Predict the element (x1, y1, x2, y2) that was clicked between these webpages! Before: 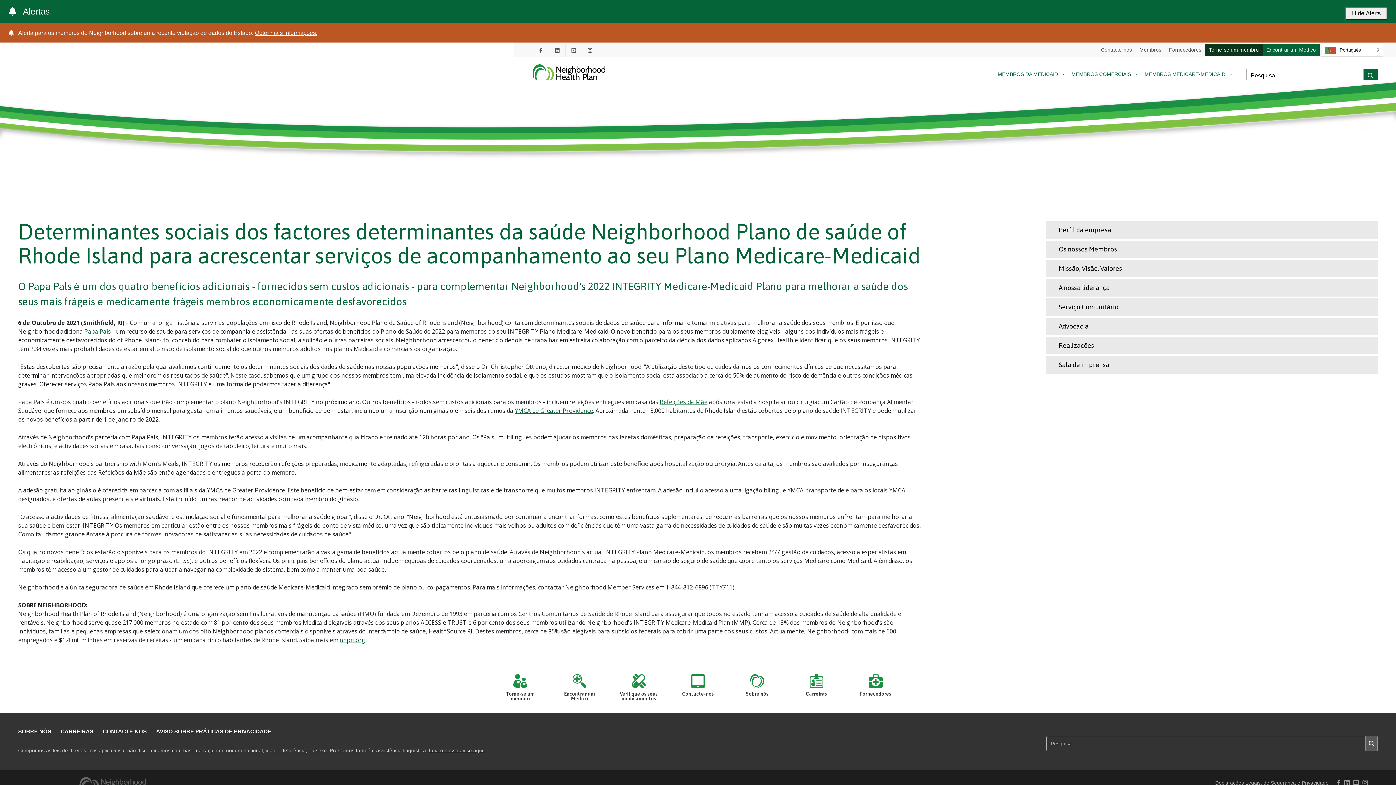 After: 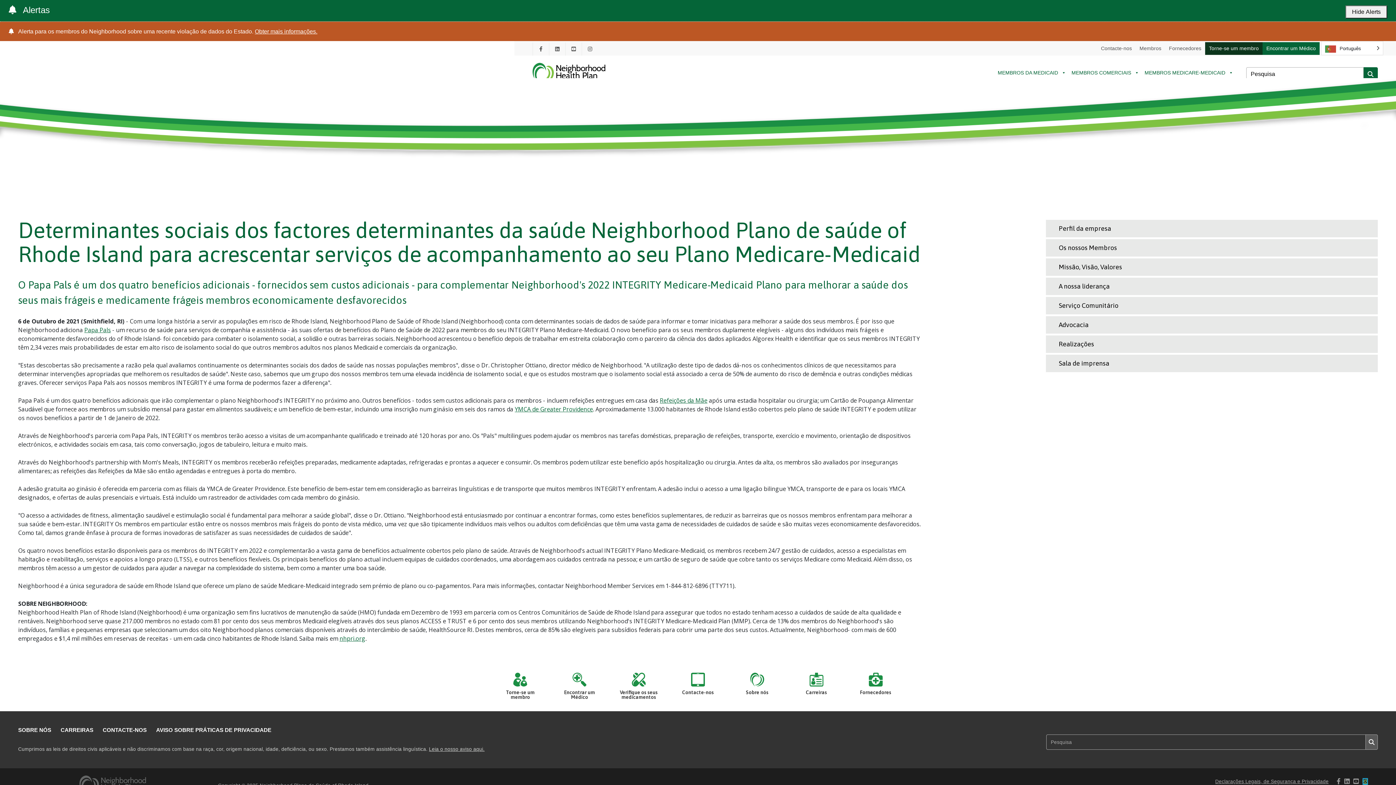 Action: bbox: (1362, 780, 1368, 786) label: Abertura da página do Instagram do NHPRI num novo separador